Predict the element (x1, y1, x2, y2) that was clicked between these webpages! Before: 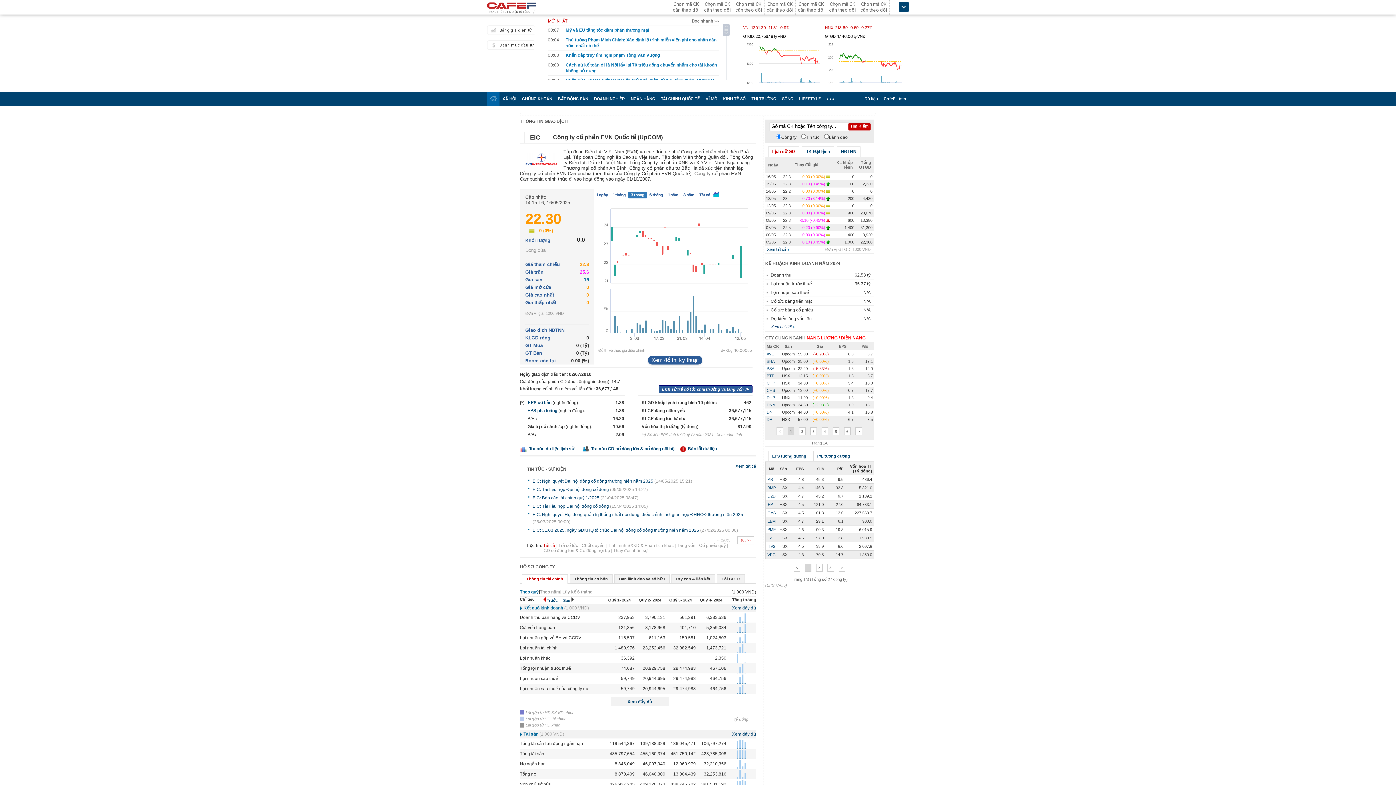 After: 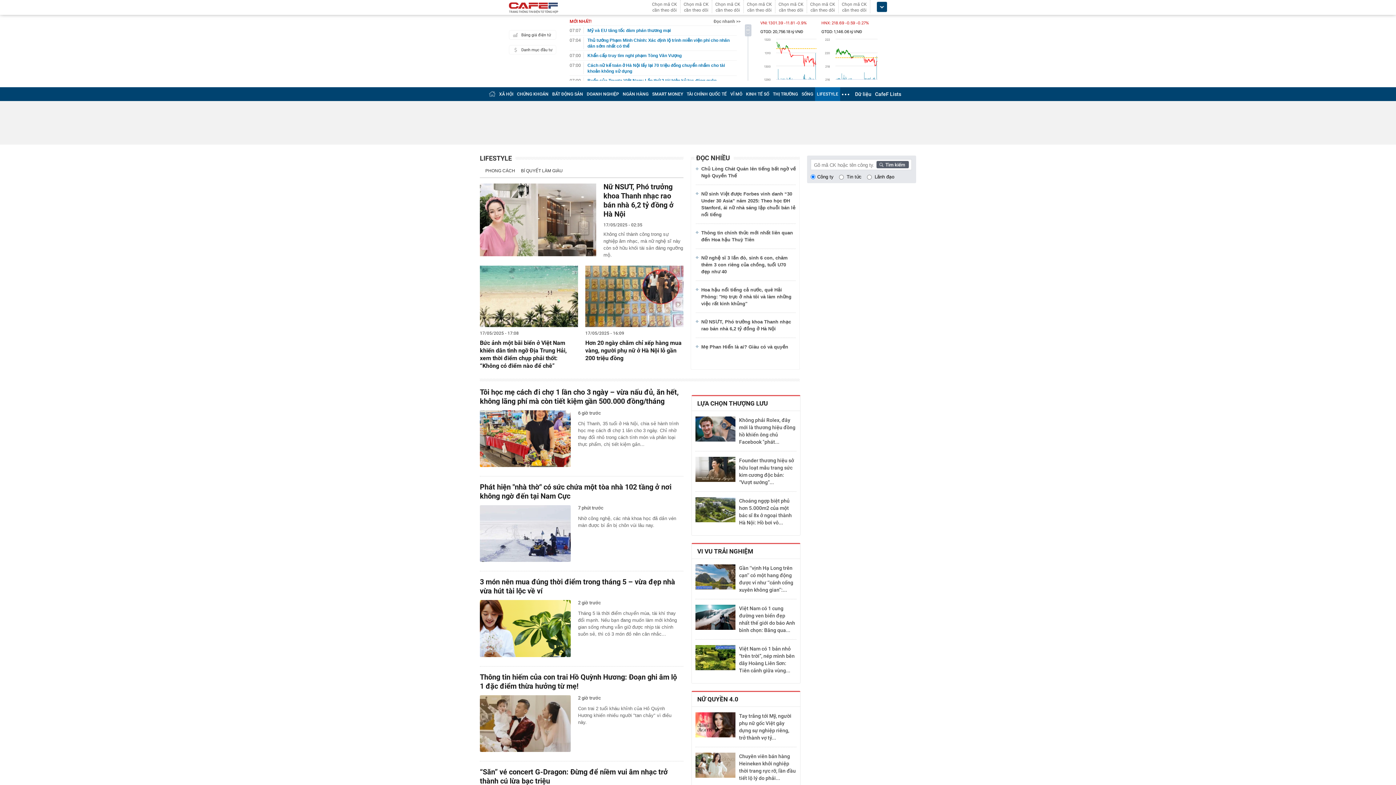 Action: label: LIFESTYLE bbox: (799, 96, 821, 101)